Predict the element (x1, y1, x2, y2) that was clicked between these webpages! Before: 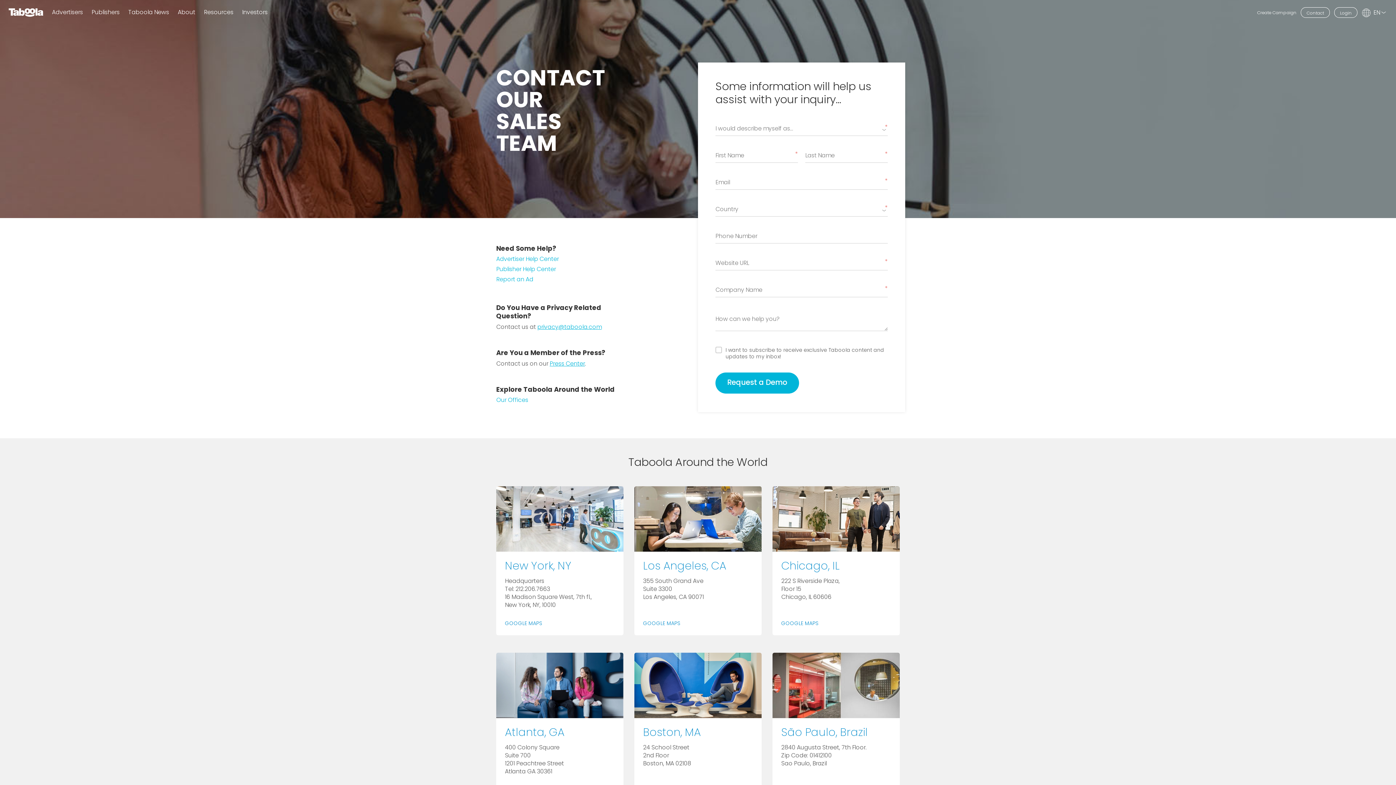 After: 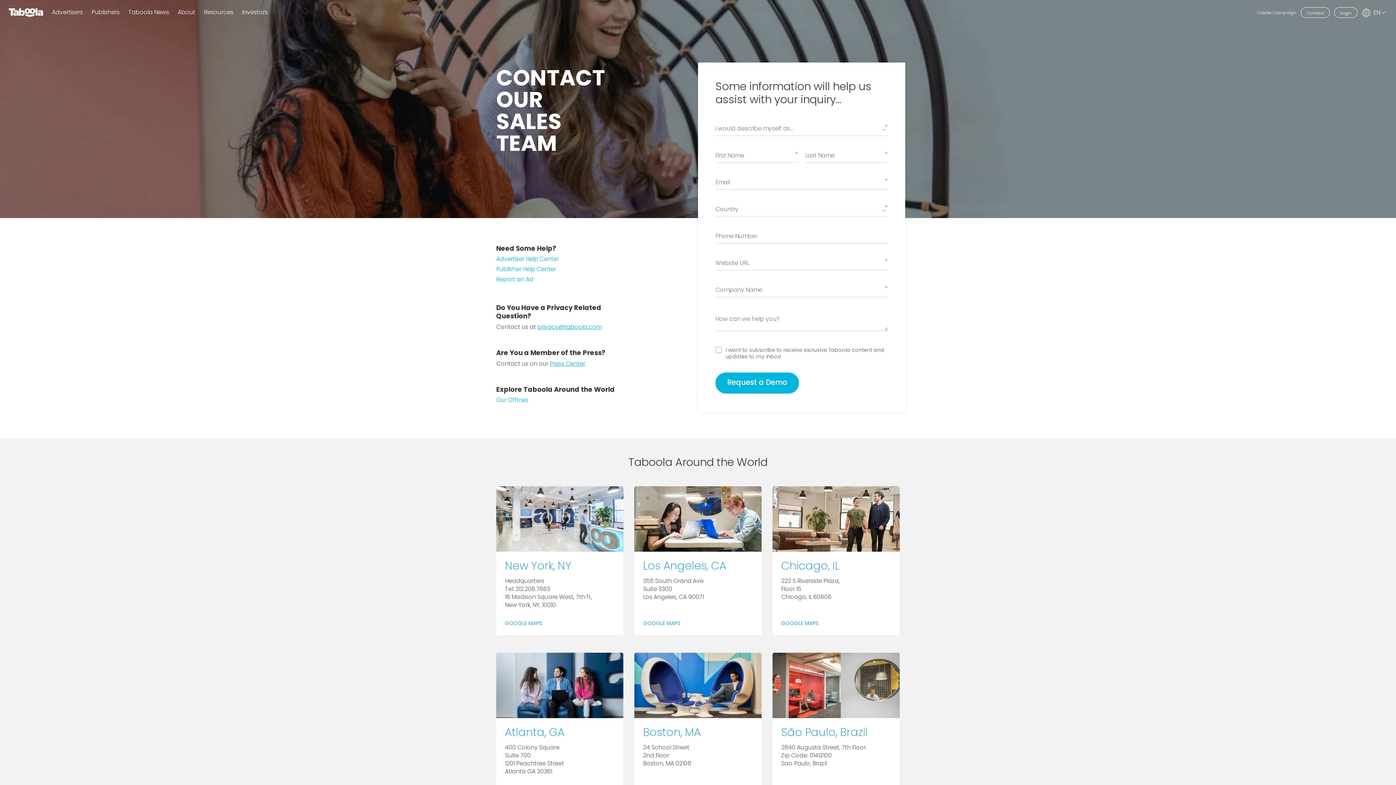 Action: bbox: (496, 255, 623, 262) label: Advertiser Help Center